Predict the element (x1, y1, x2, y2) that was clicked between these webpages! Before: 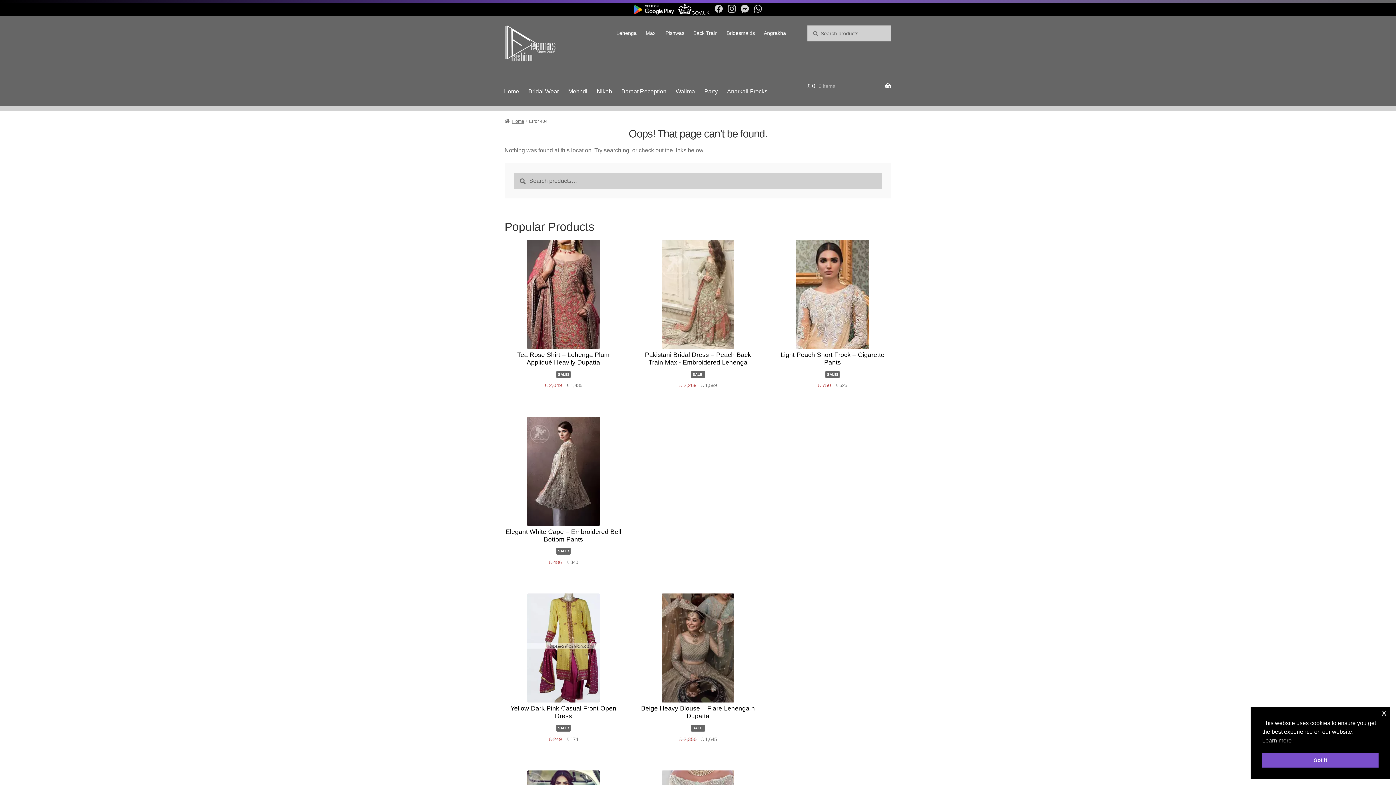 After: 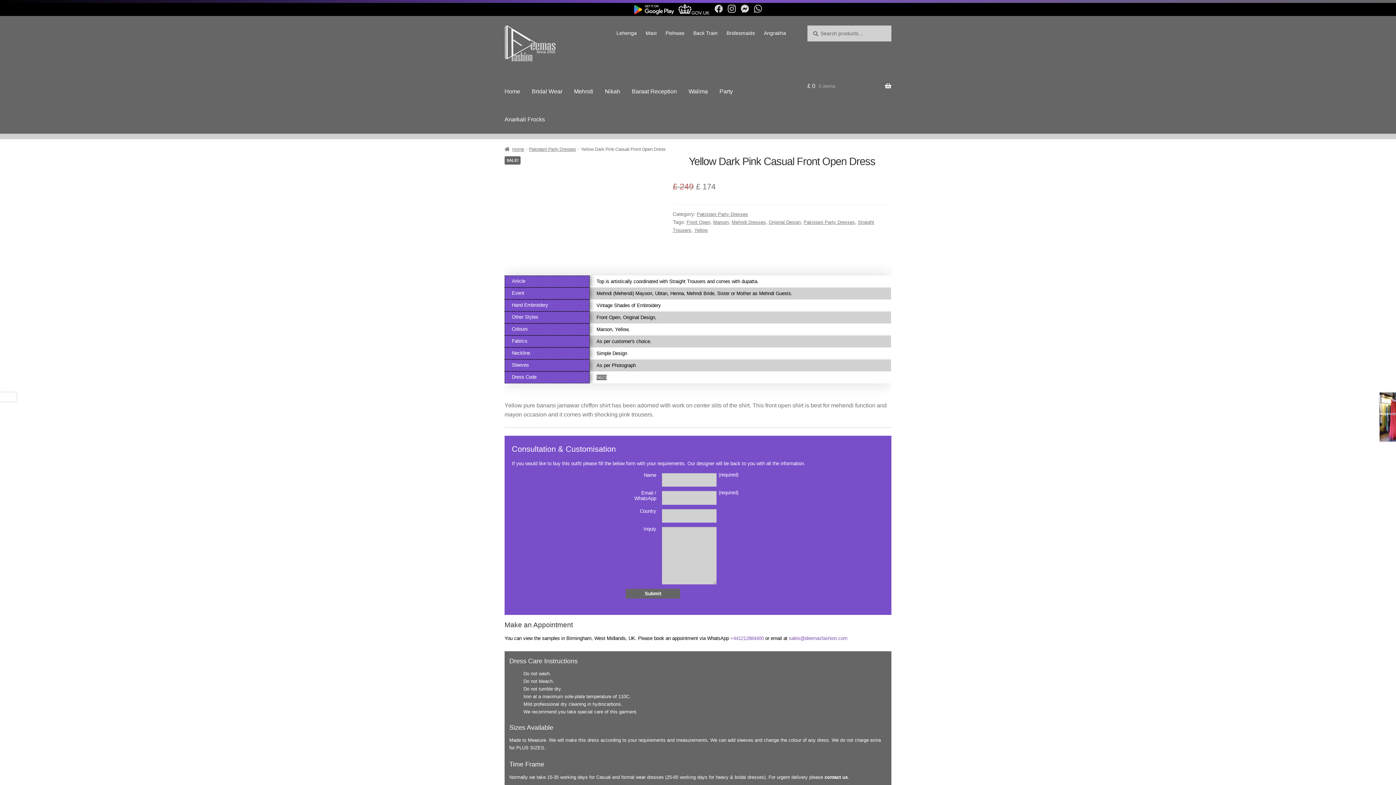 Action: label: Yellow Dark Pink Casual Front Open Dress
SALE!
£ 249 
Original price was: £ 249.
£ 174
Current price is: £ 174. bbox: (504, 593, 622, 743)